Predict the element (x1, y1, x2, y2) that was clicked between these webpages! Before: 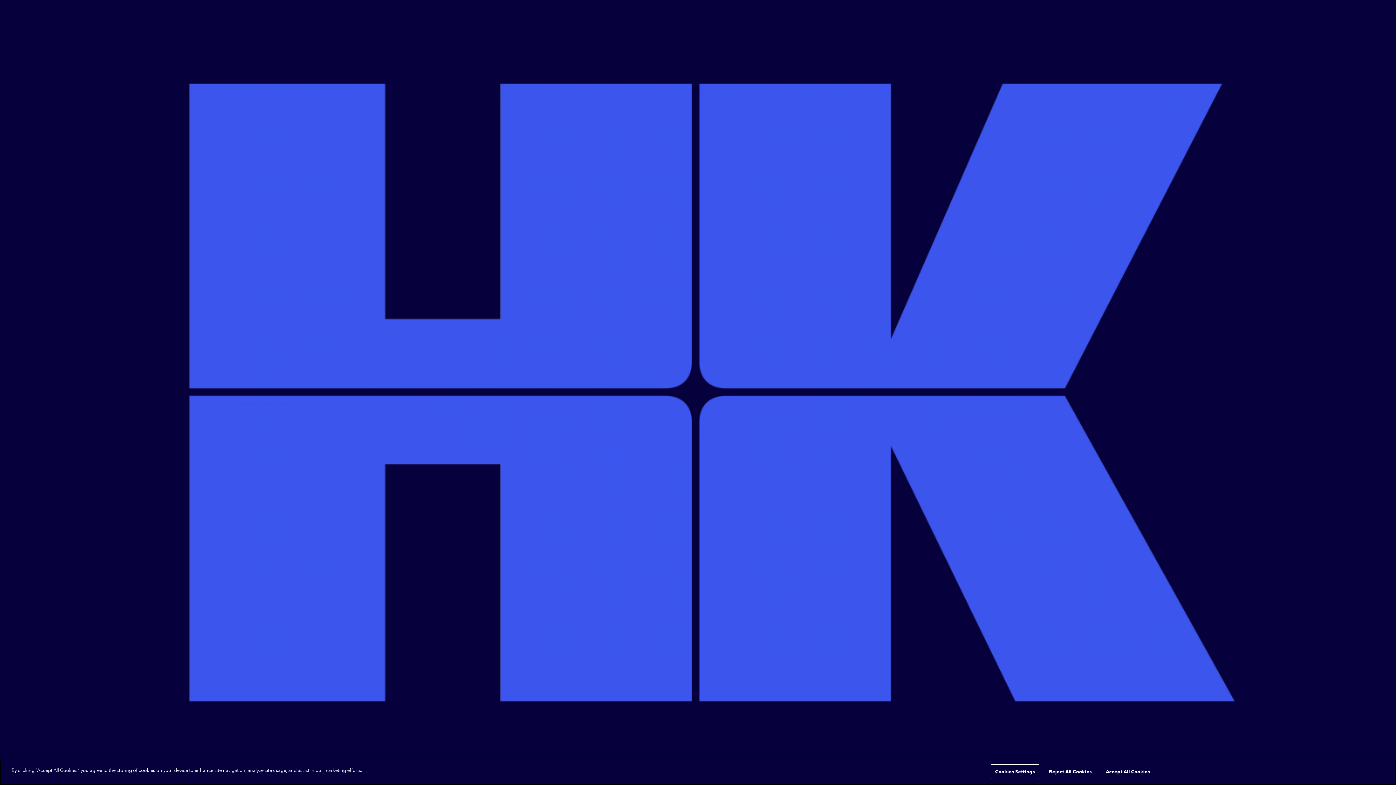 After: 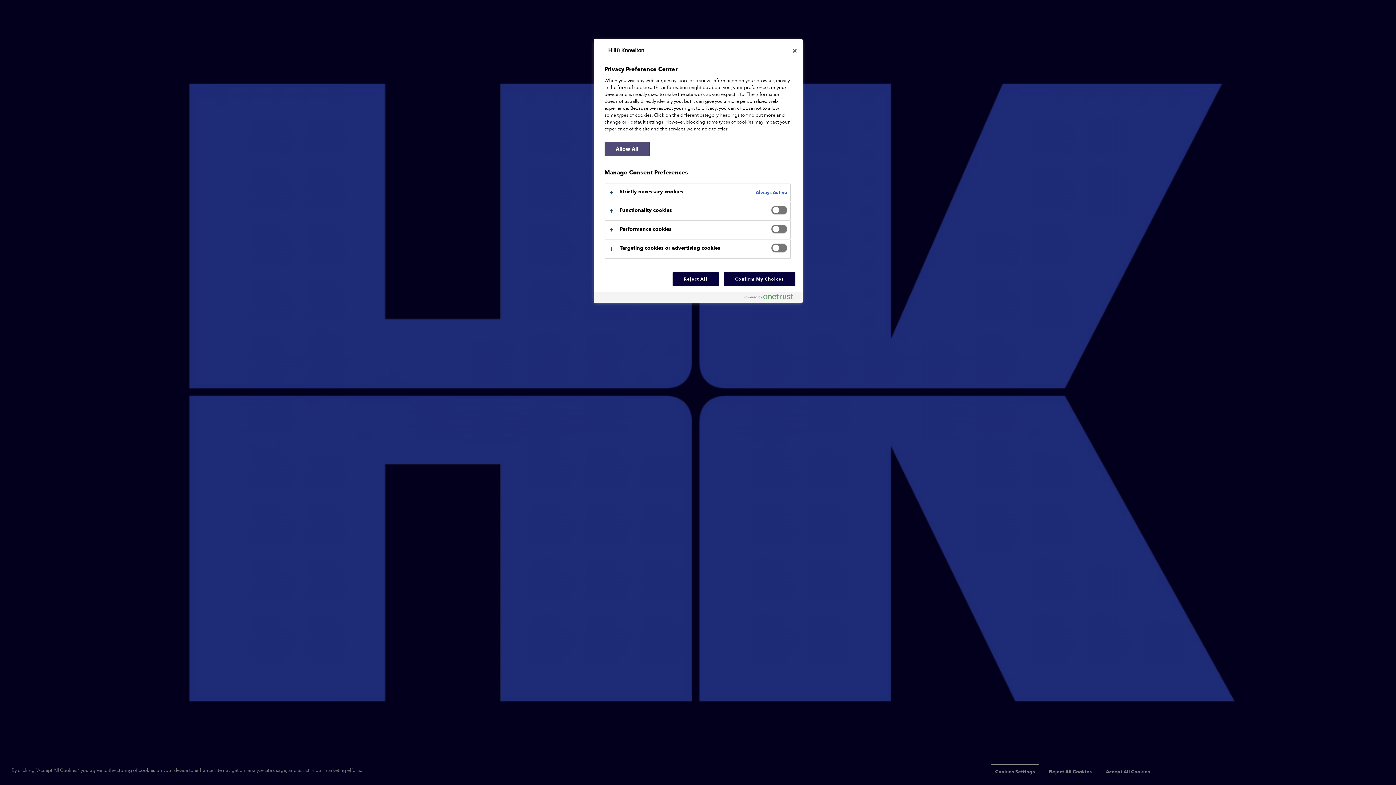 Action: bbox: (991, 775, 1039, 790) label: Cookies Settings